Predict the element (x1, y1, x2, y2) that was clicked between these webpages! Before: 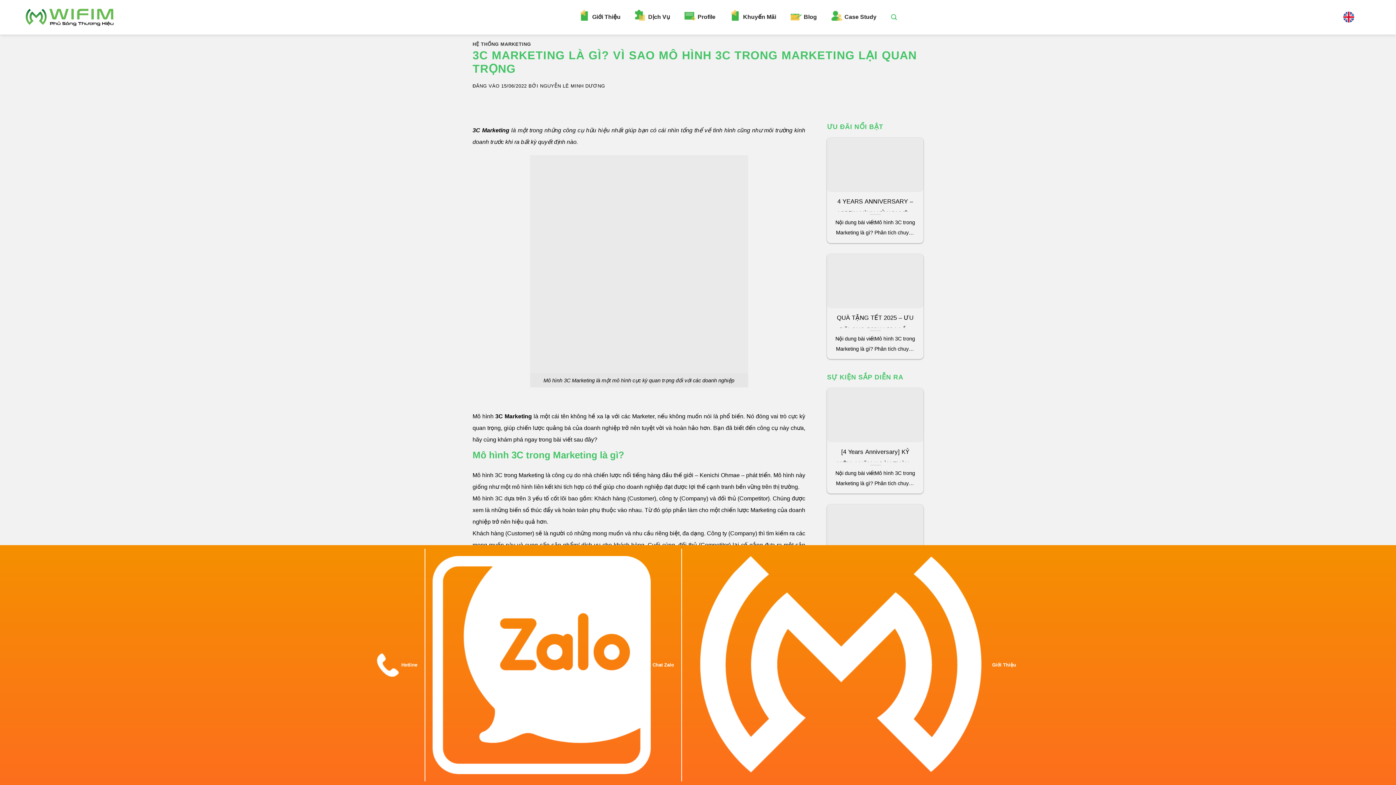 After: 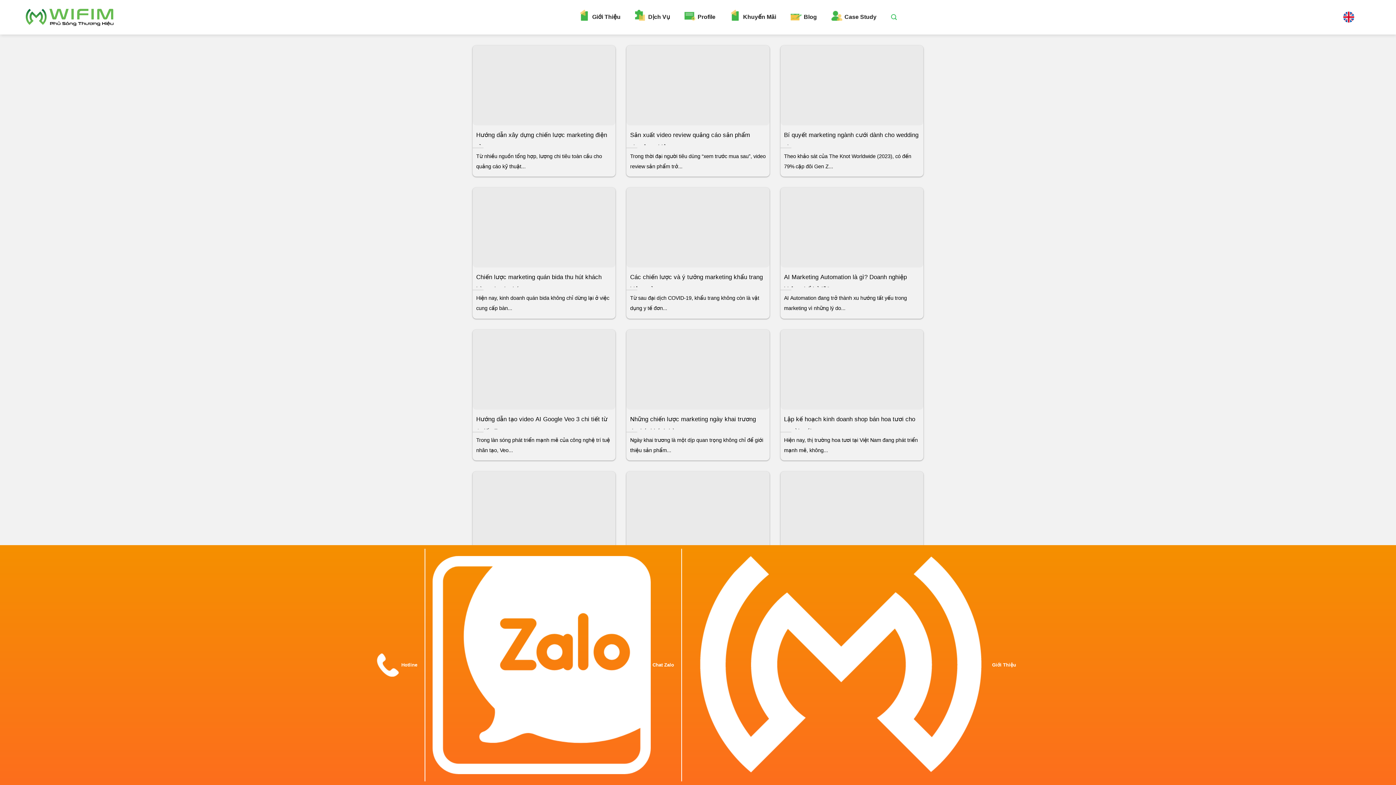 Action: bbox: (540, 83, 605, 88) label: NGUYỄN LÊ MINH DƯƠNG